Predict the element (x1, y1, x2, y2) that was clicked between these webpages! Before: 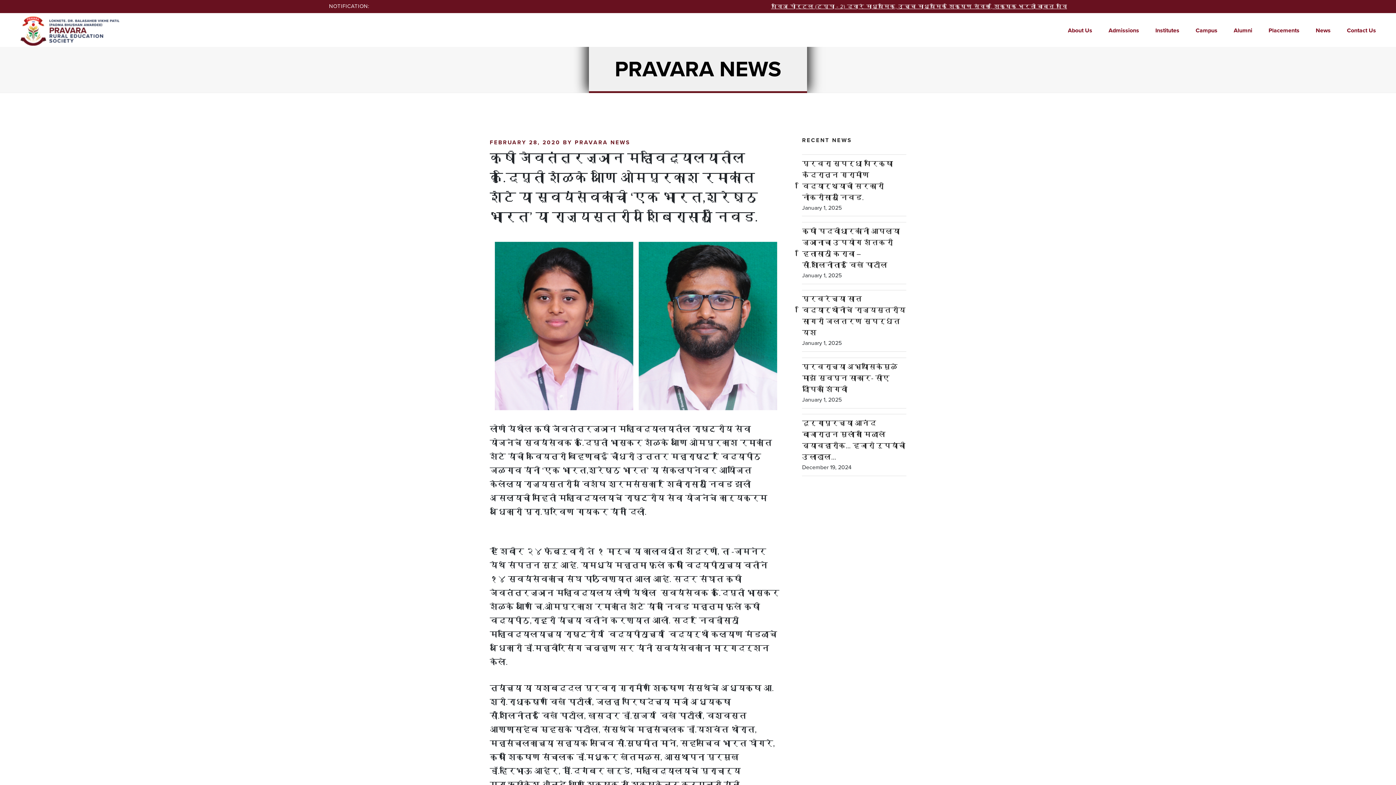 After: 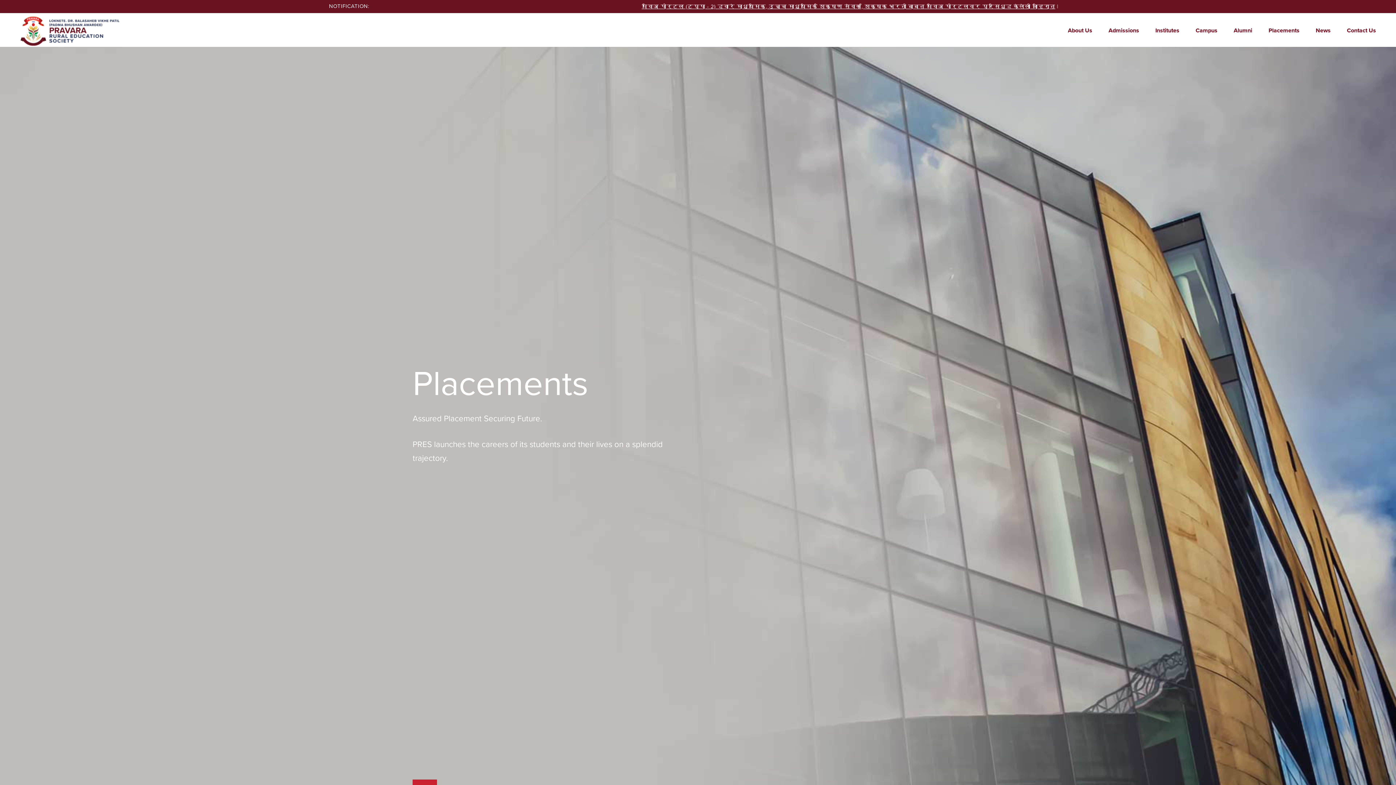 Action: bbox: (1268, 21, 1299, 37) label: Placements